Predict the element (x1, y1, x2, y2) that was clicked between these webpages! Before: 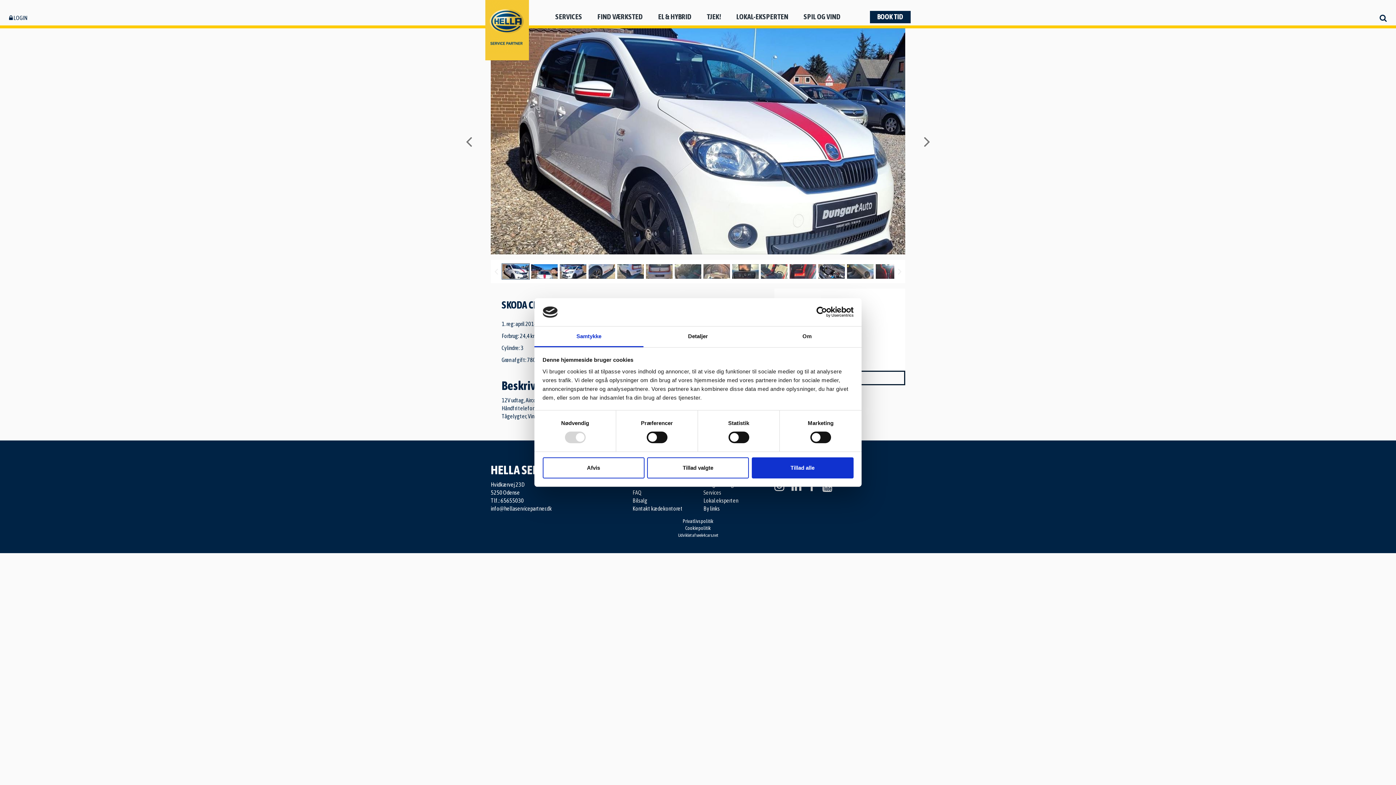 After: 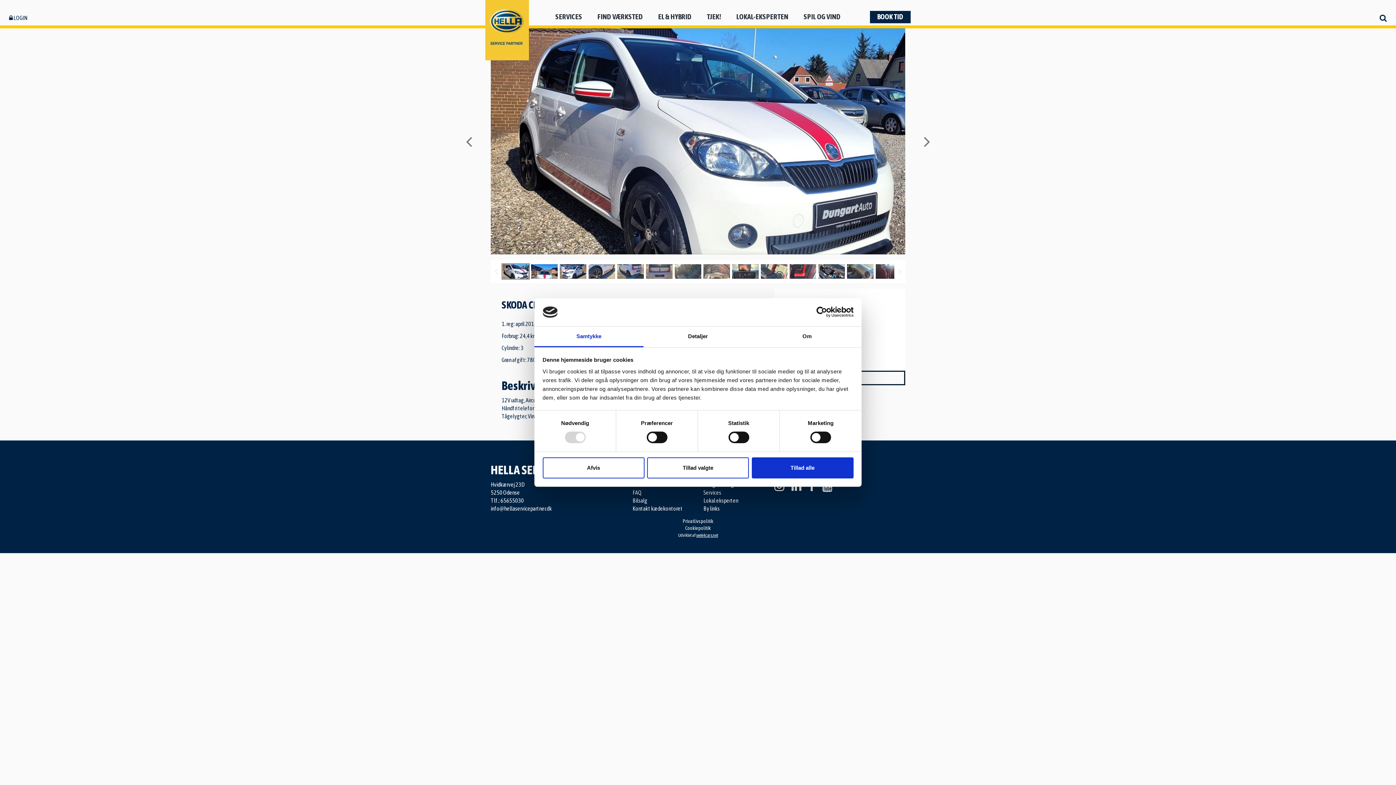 Action: label: seek4cars.net bbox: (696, 533, 718, 538)